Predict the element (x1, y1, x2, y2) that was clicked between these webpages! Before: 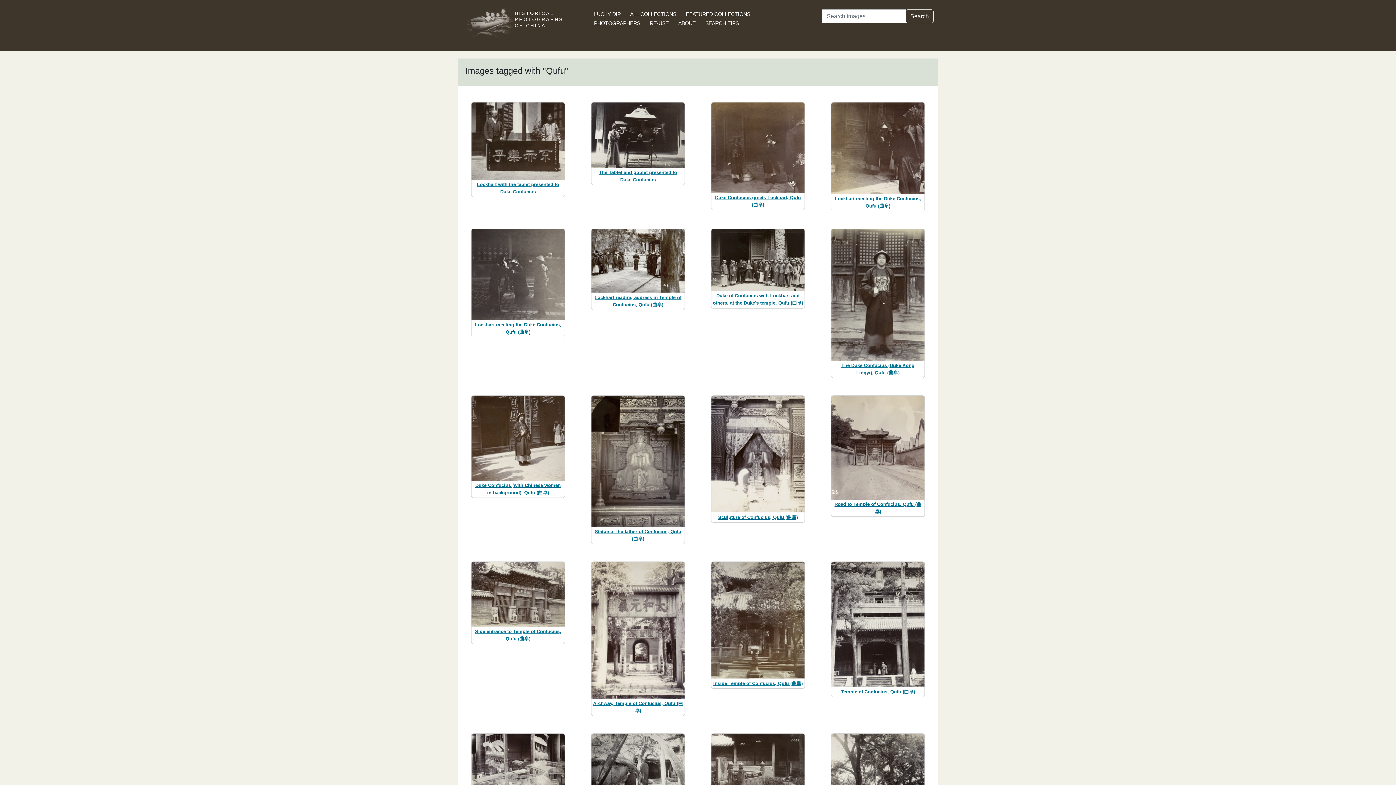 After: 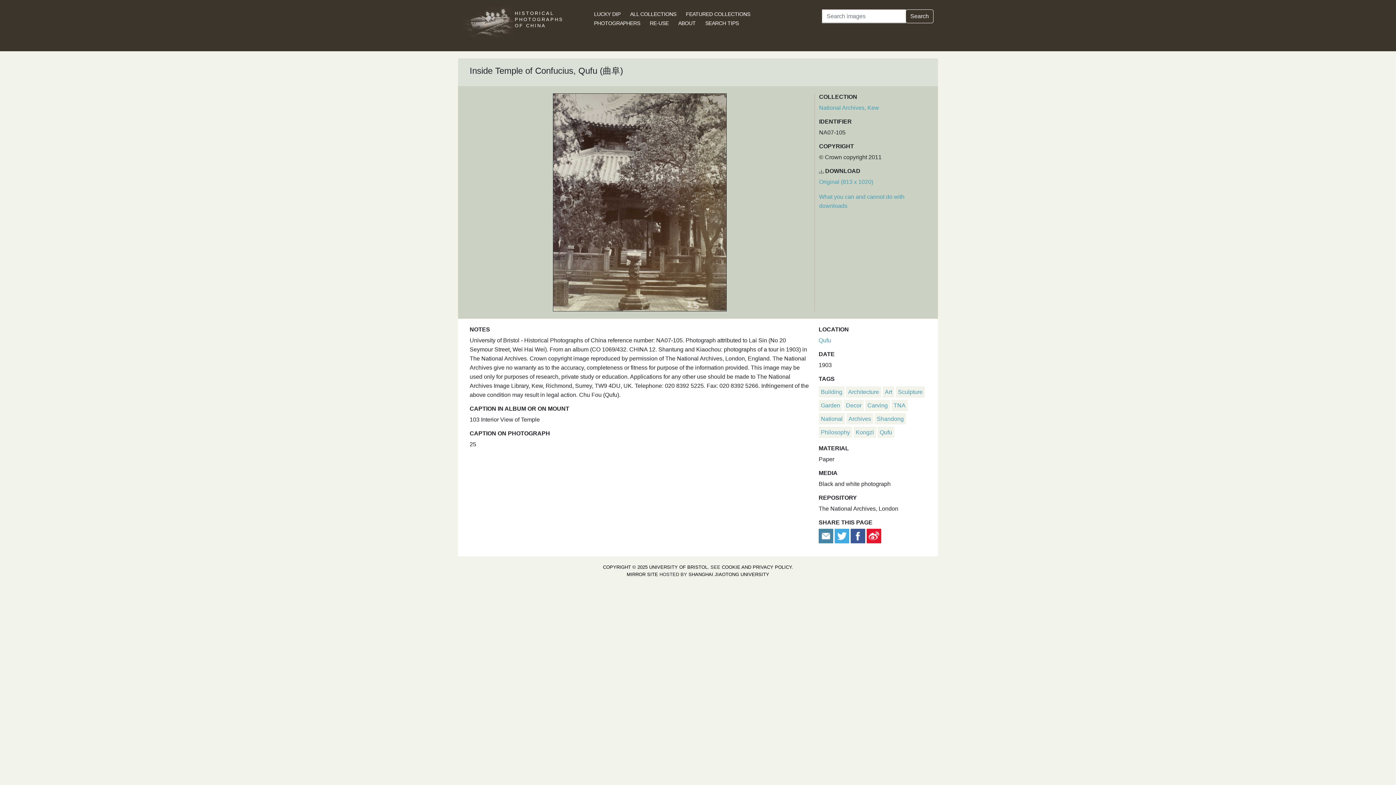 Action: bbox: (713, 680, 802, 686) label: Inside Temple of Confucius, Qufu (曲阜)